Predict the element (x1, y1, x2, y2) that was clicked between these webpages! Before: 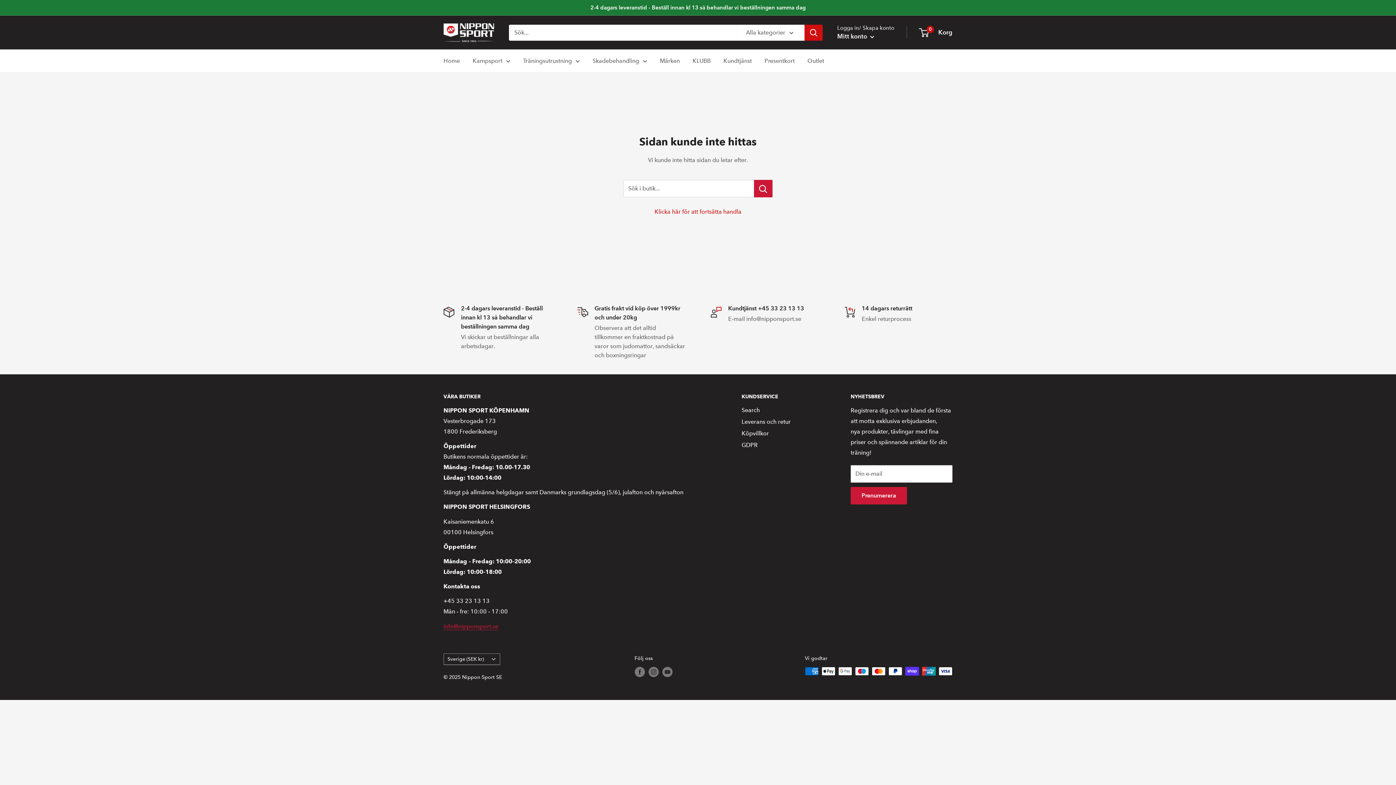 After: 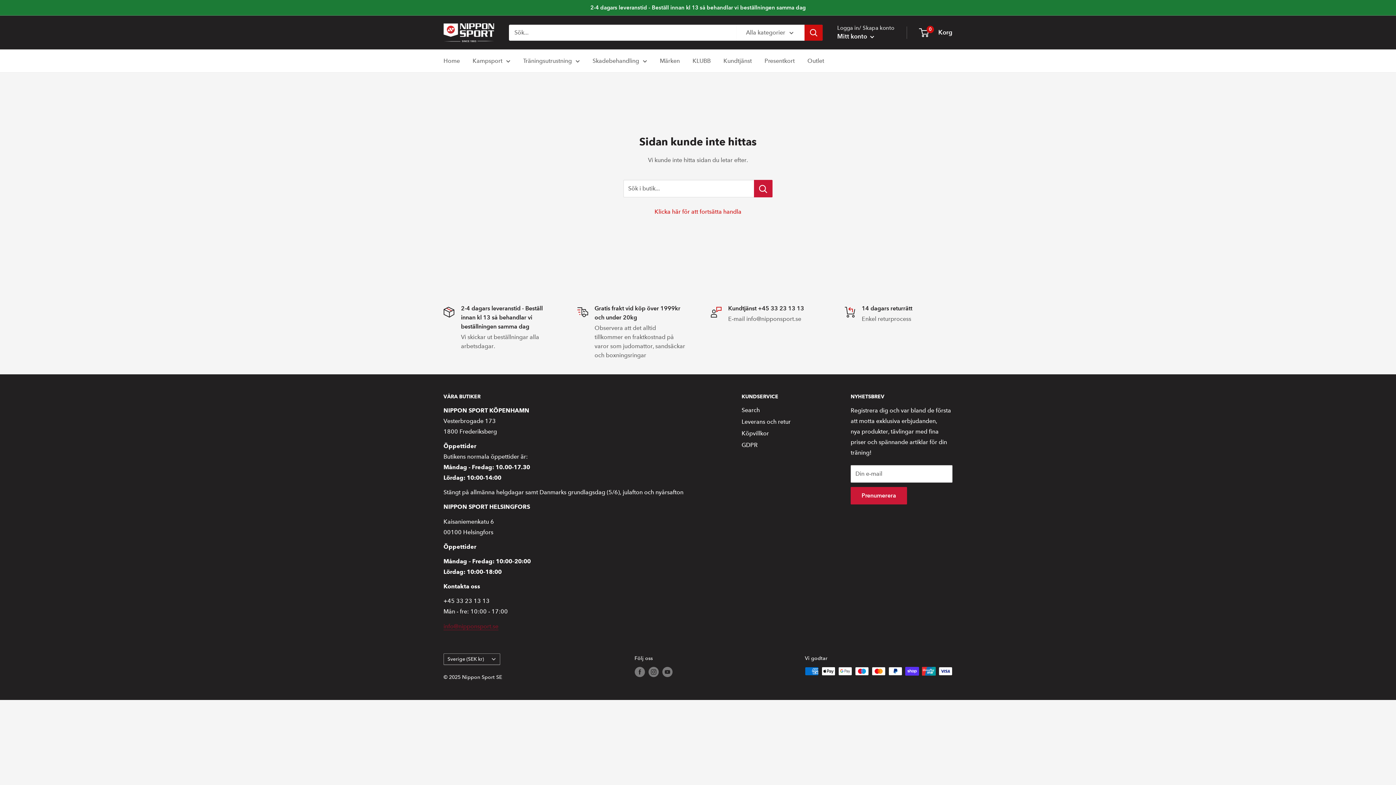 Action: bbox: (443, 623, 498, 630) label: info@nipponsport.se